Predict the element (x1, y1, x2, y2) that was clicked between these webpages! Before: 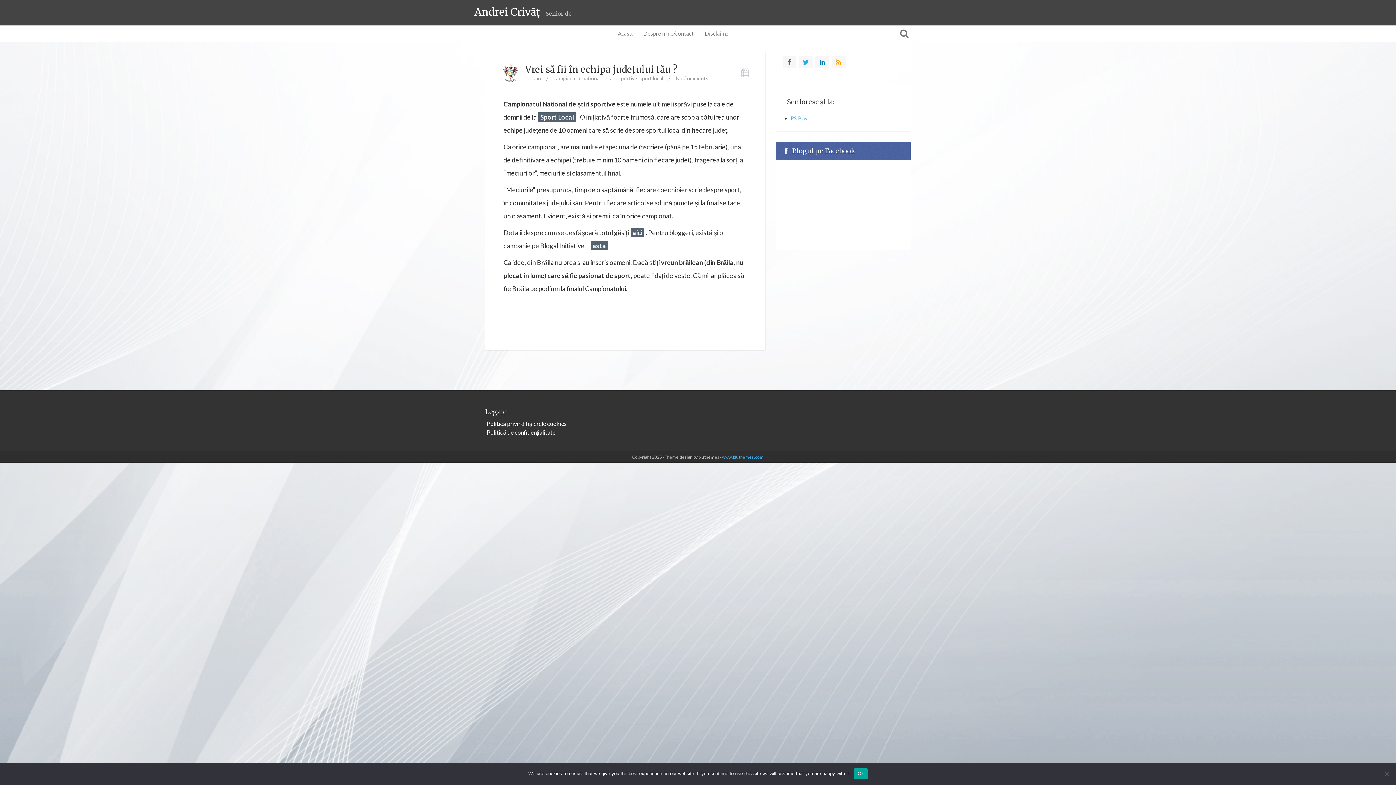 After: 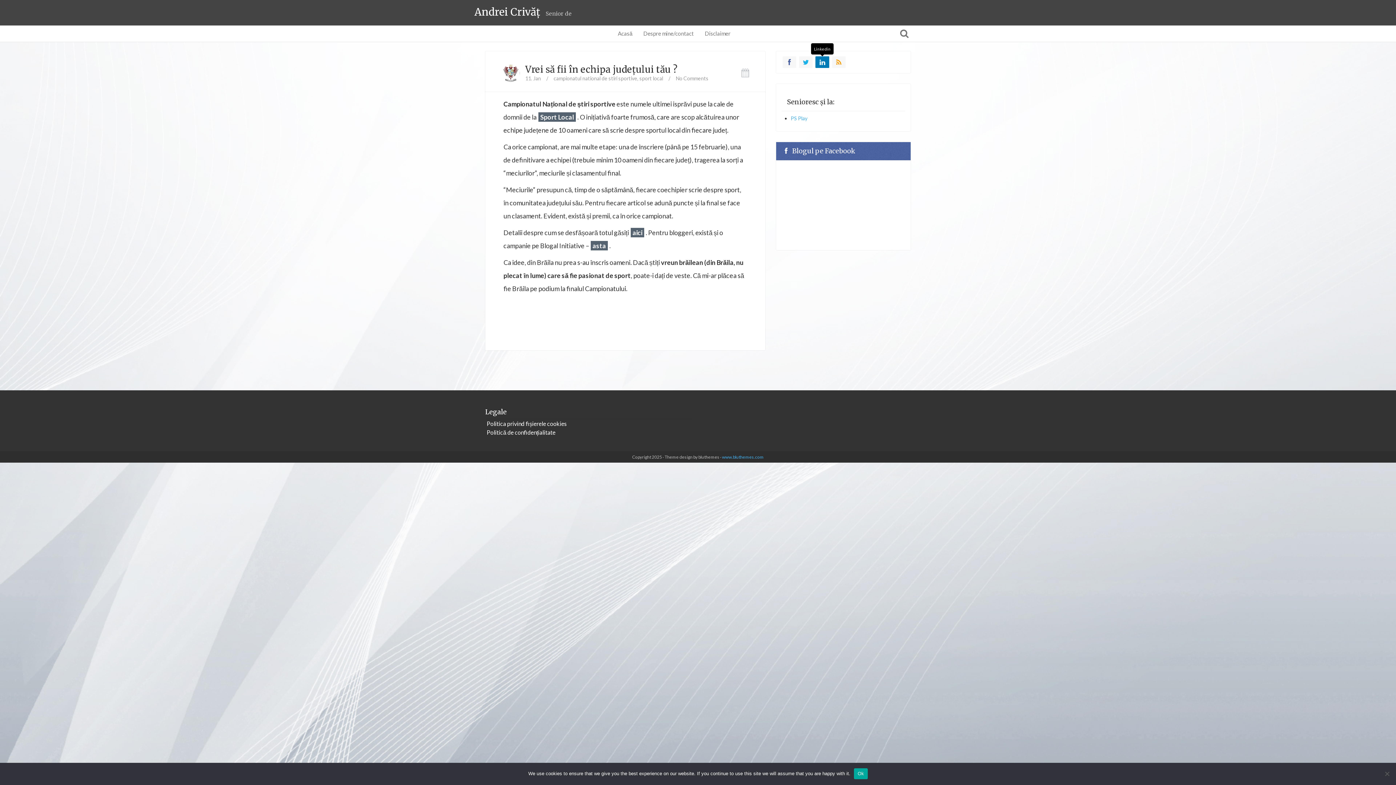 Action: bbox: (815, 56, 829, 68)